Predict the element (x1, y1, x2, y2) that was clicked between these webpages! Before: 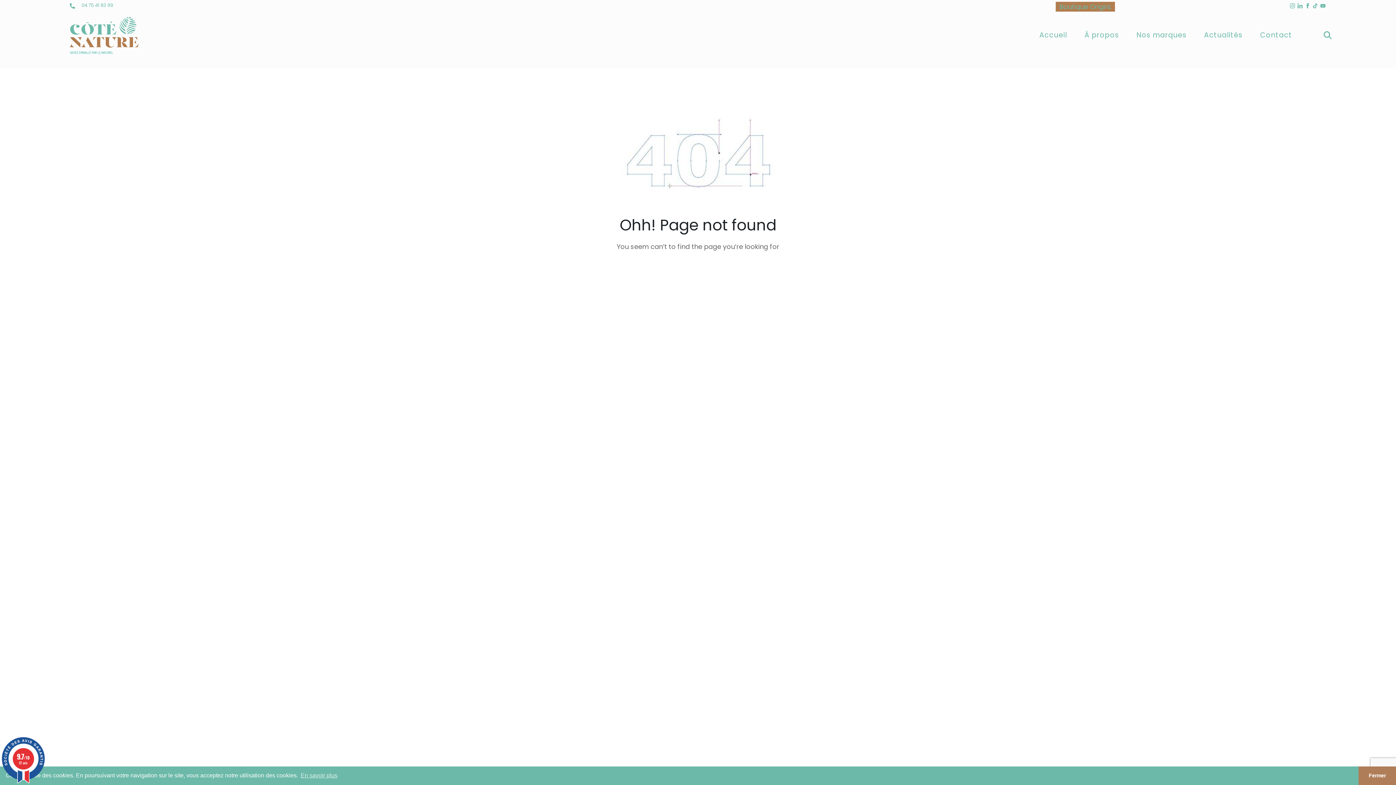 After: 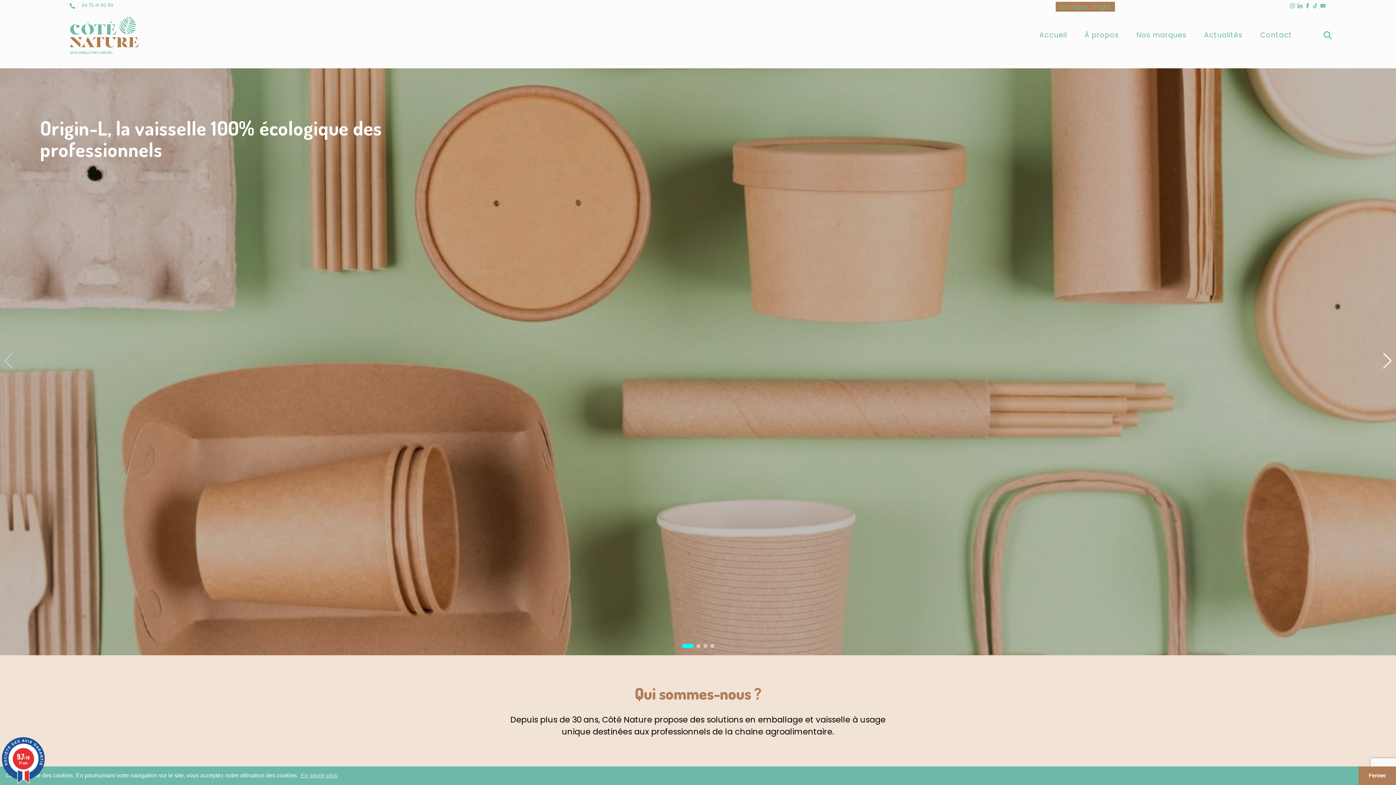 Action: label: Accueil bbox: (1030, 28, 1076, 41)